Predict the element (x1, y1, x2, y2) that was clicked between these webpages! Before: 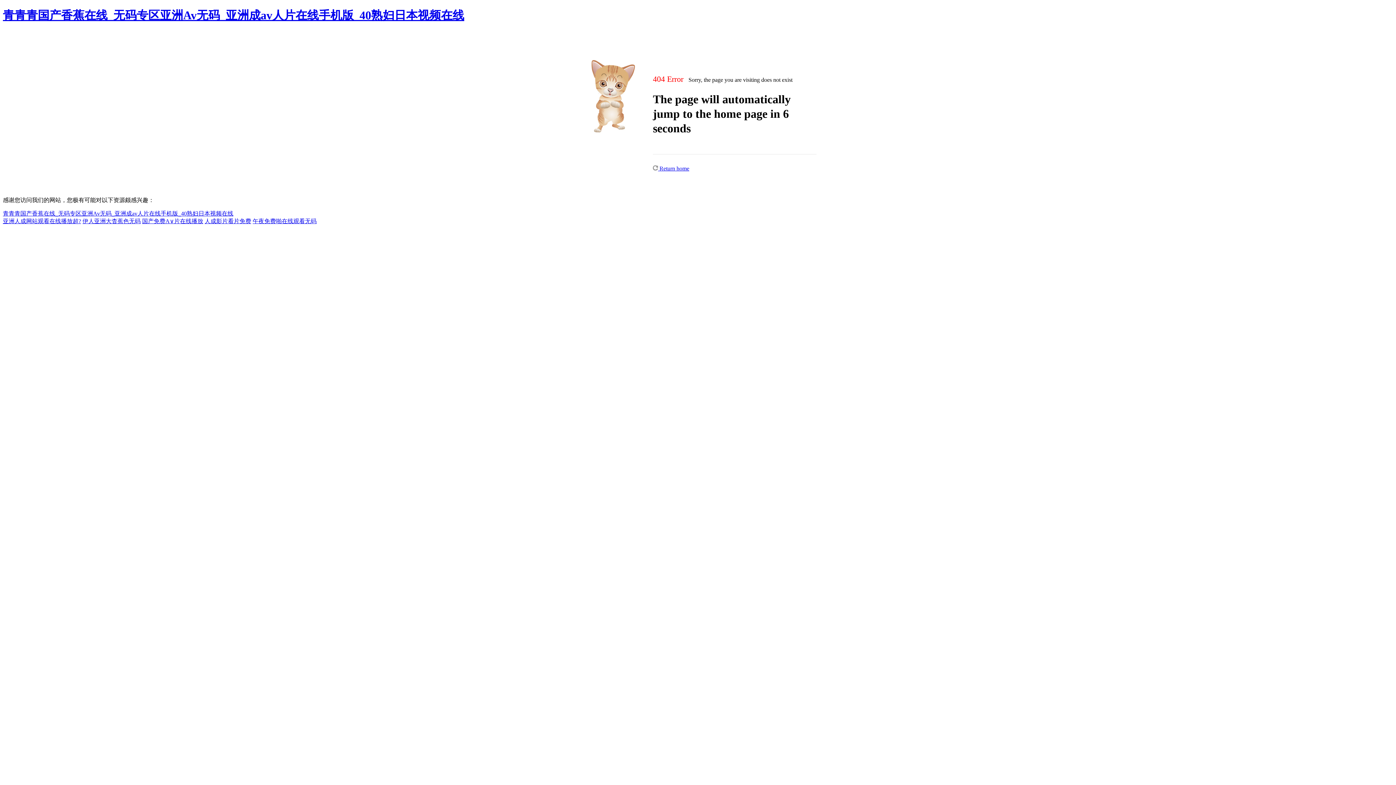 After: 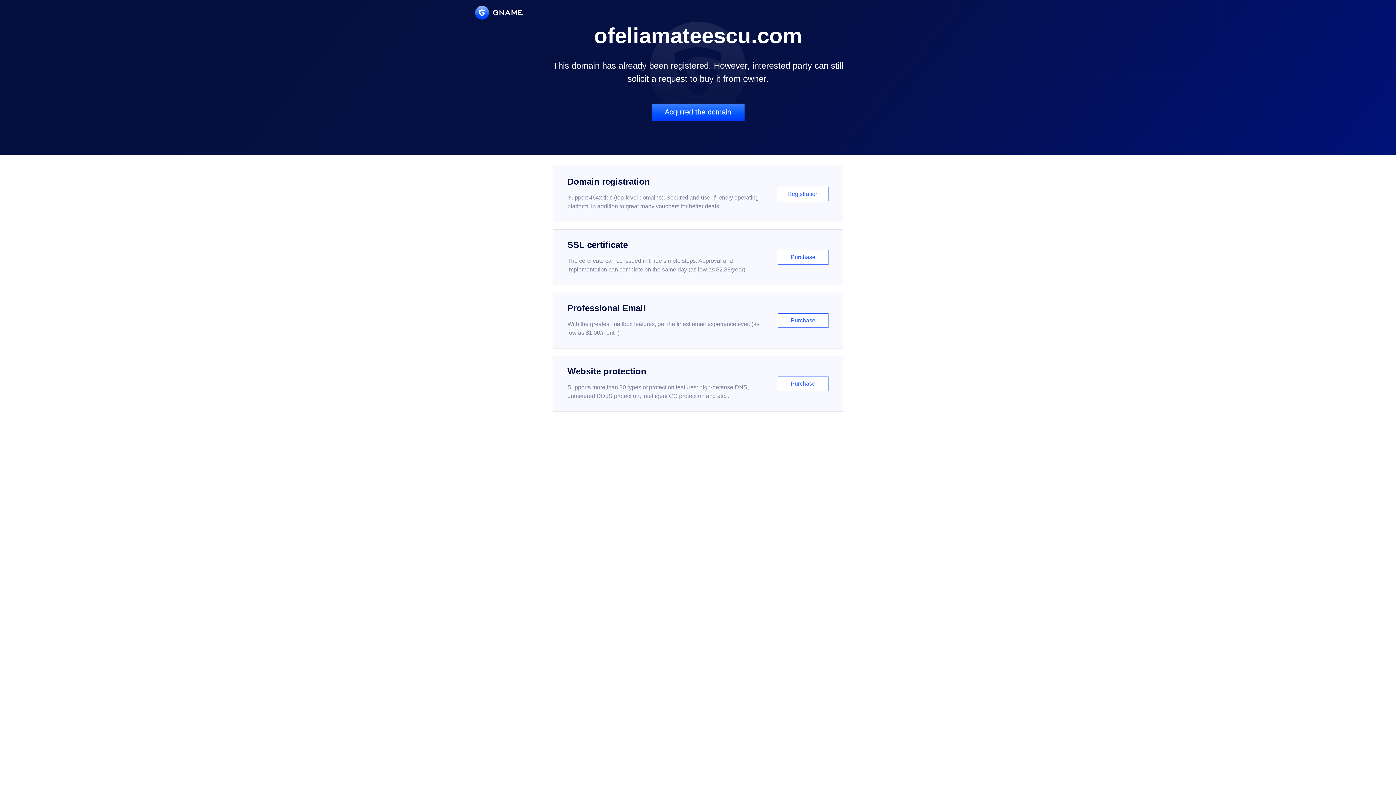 Action: label: 伊人亚洲大杳蕉色无码 bbox: (82, 218, 140, 224)